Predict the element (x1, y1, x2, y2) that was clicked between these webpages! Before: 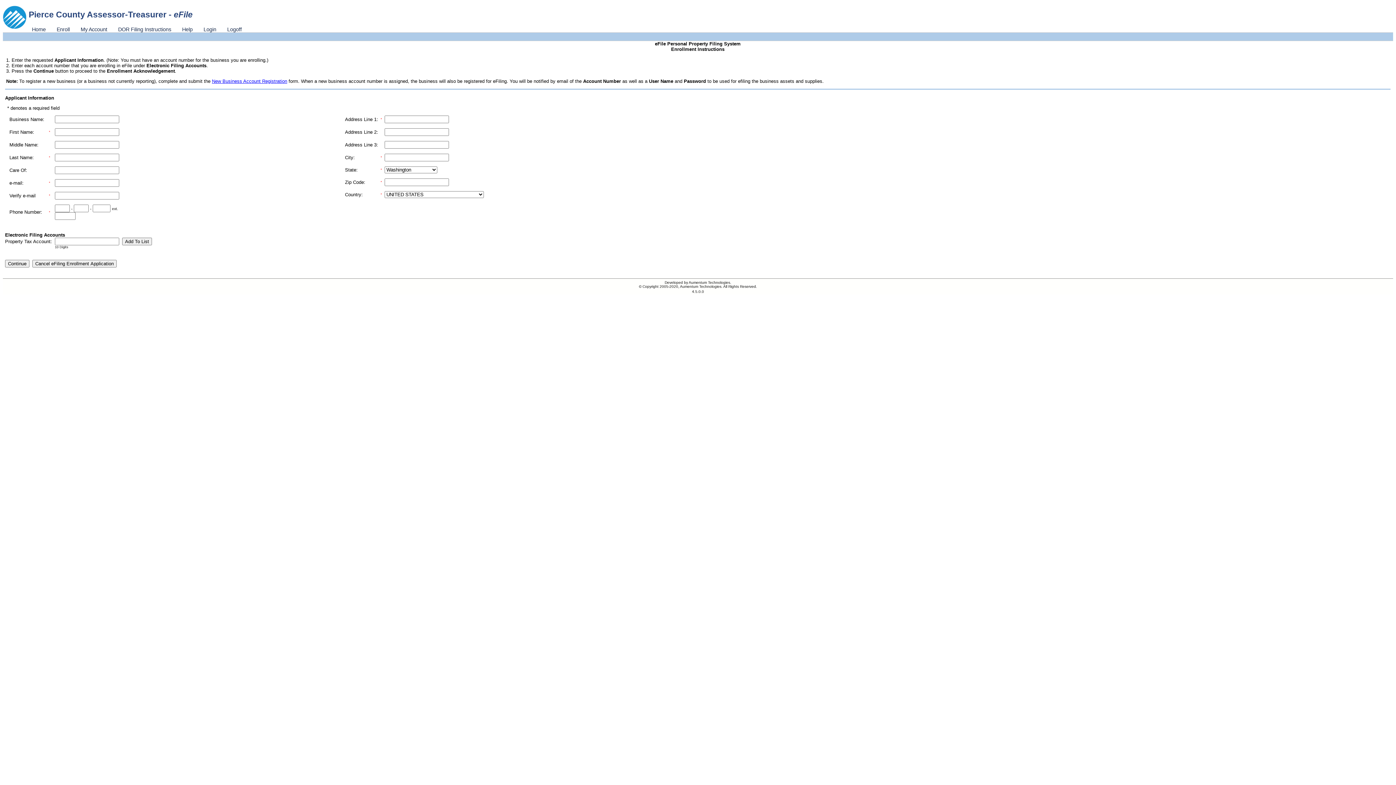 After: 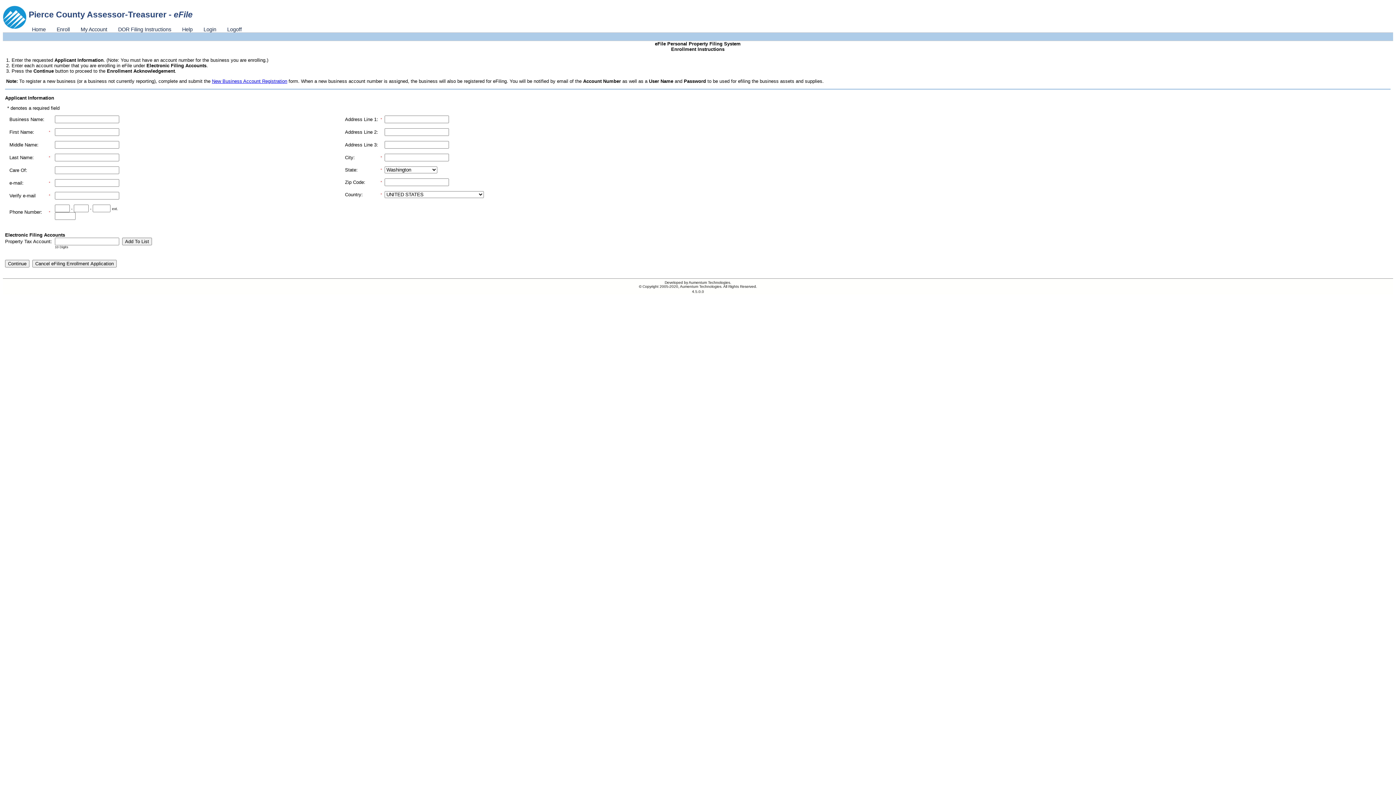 Action: label: Enroll bbox: (51, 26, 75, 32)